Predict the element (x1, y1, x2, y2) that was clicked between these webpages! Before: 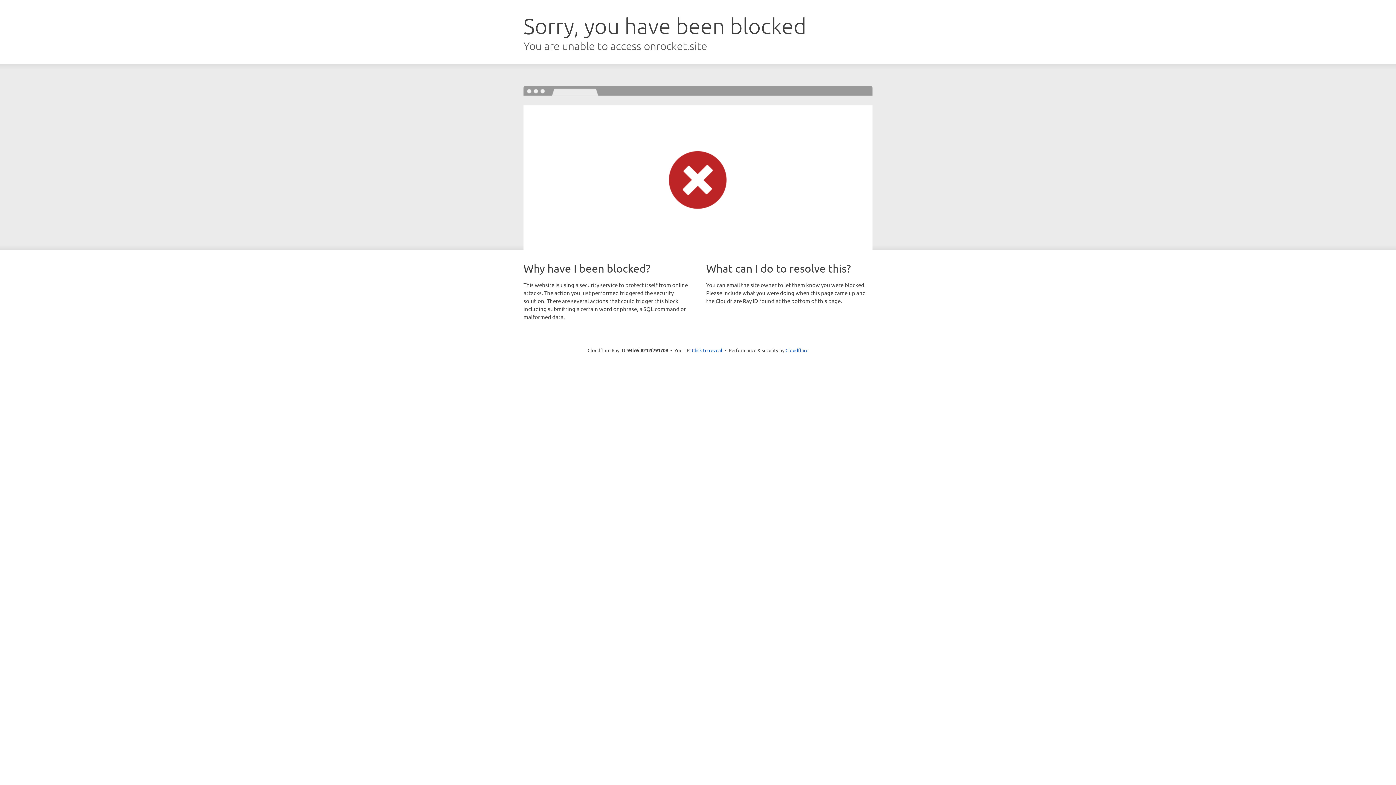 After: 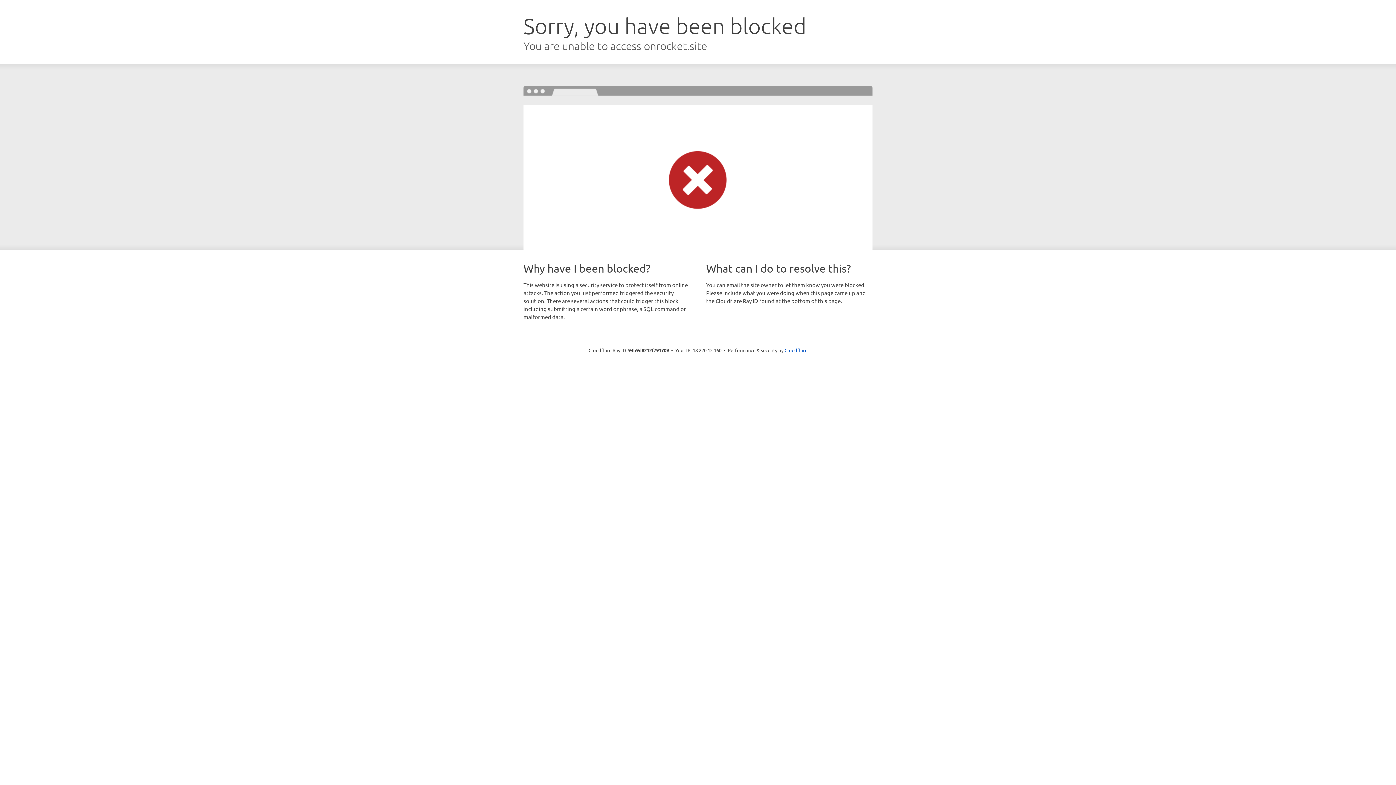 Action: bbox: (692, 346, 722, 353) label: Click to reveal